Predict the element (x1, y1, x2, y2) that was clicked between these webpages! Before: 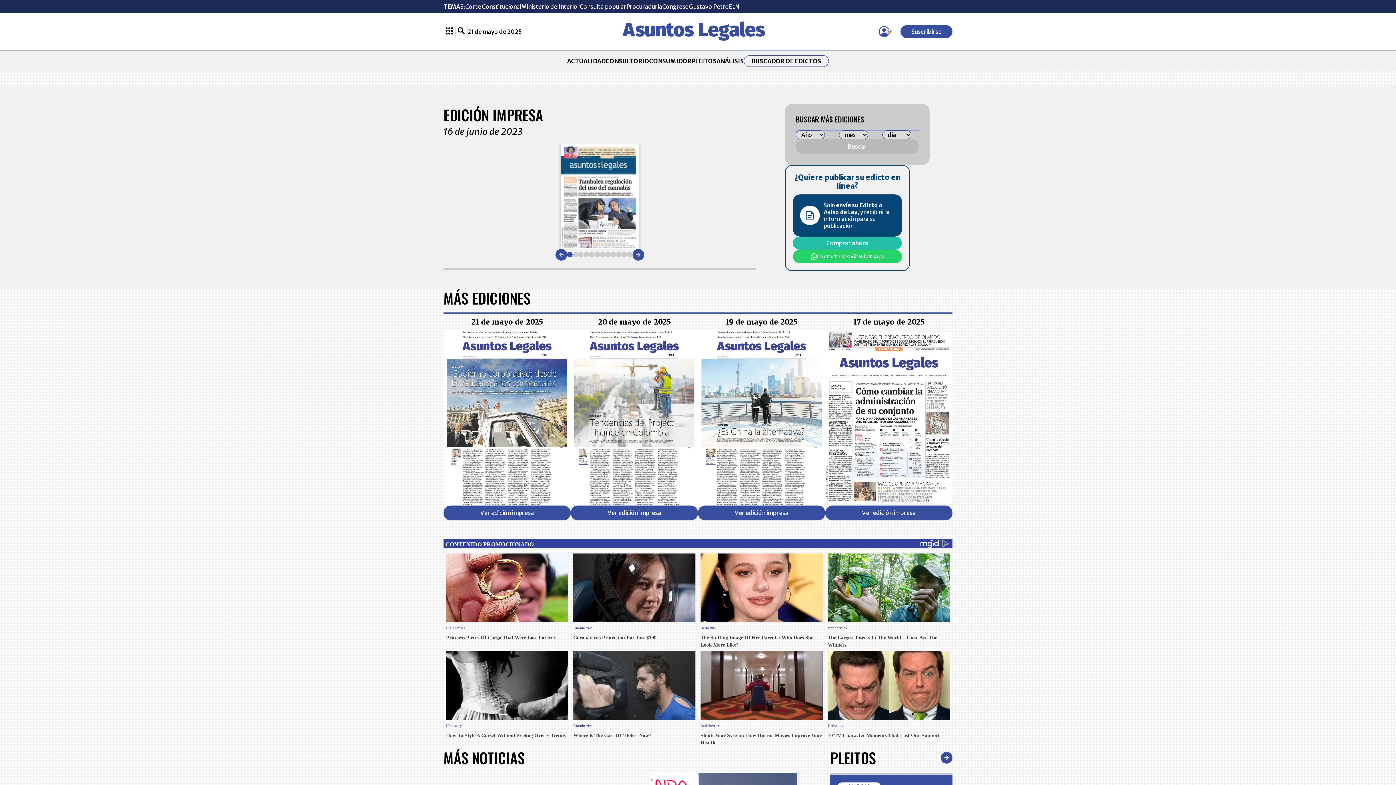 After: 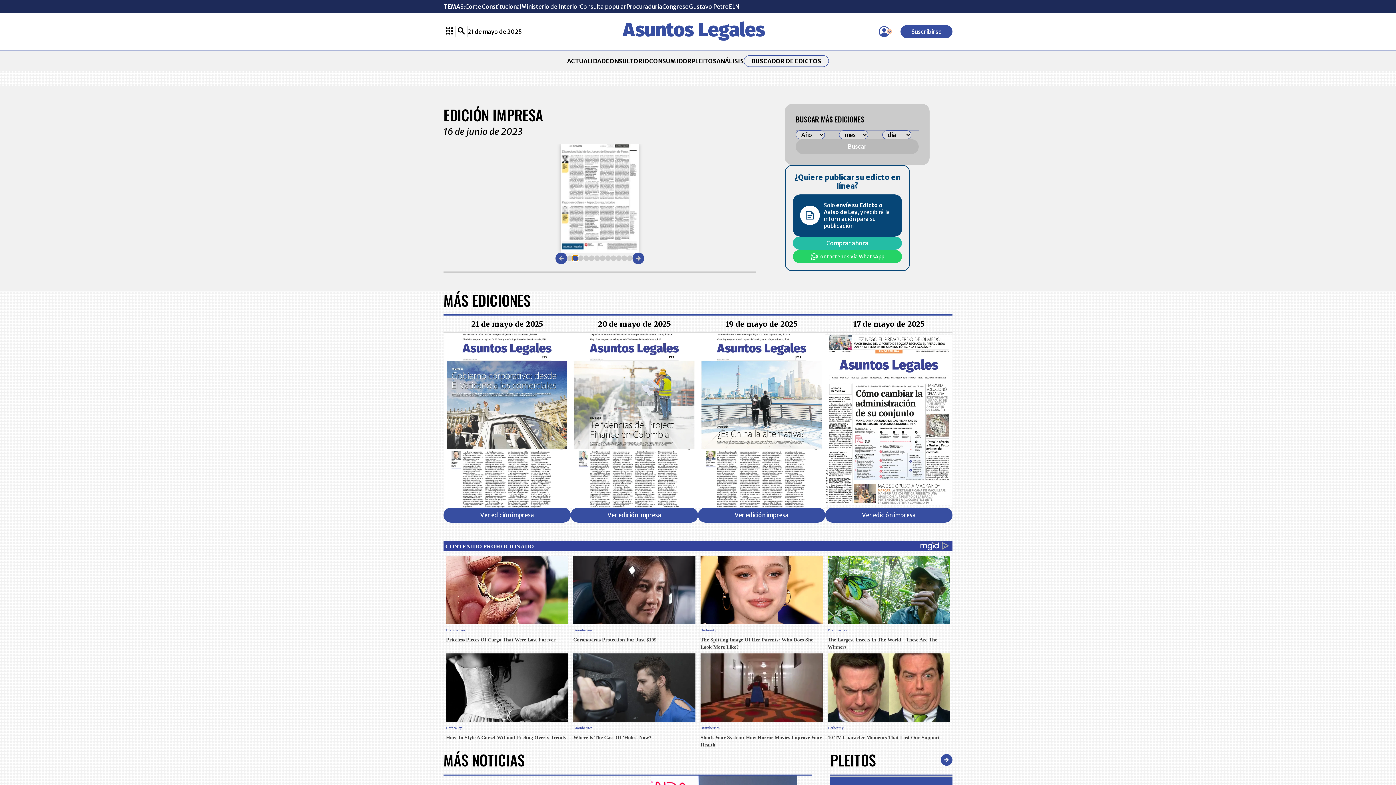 Action: bbox: (572, 284, 578, 290)